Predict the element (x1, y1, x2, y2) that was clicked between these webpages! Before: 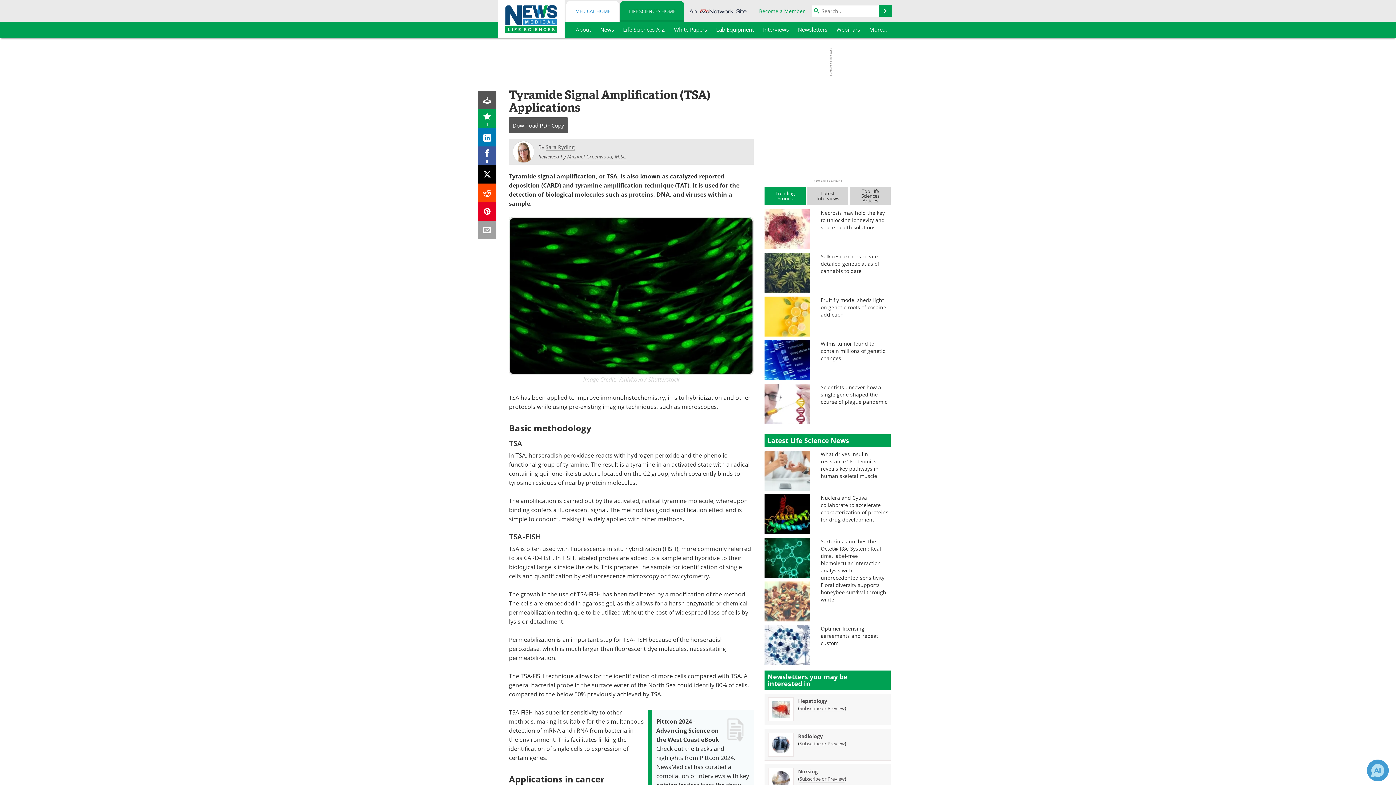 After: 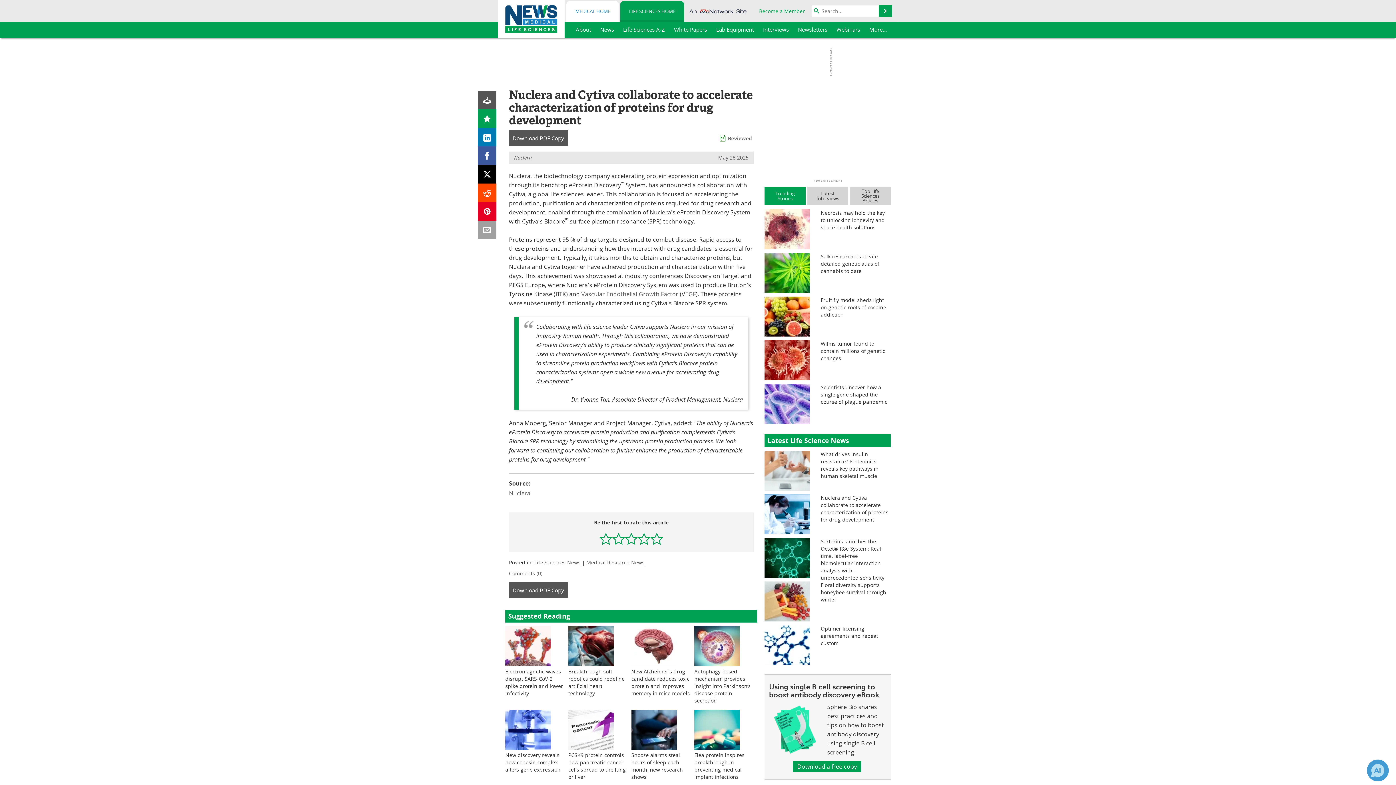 Action: bbox: (764, 510, 810, 517)